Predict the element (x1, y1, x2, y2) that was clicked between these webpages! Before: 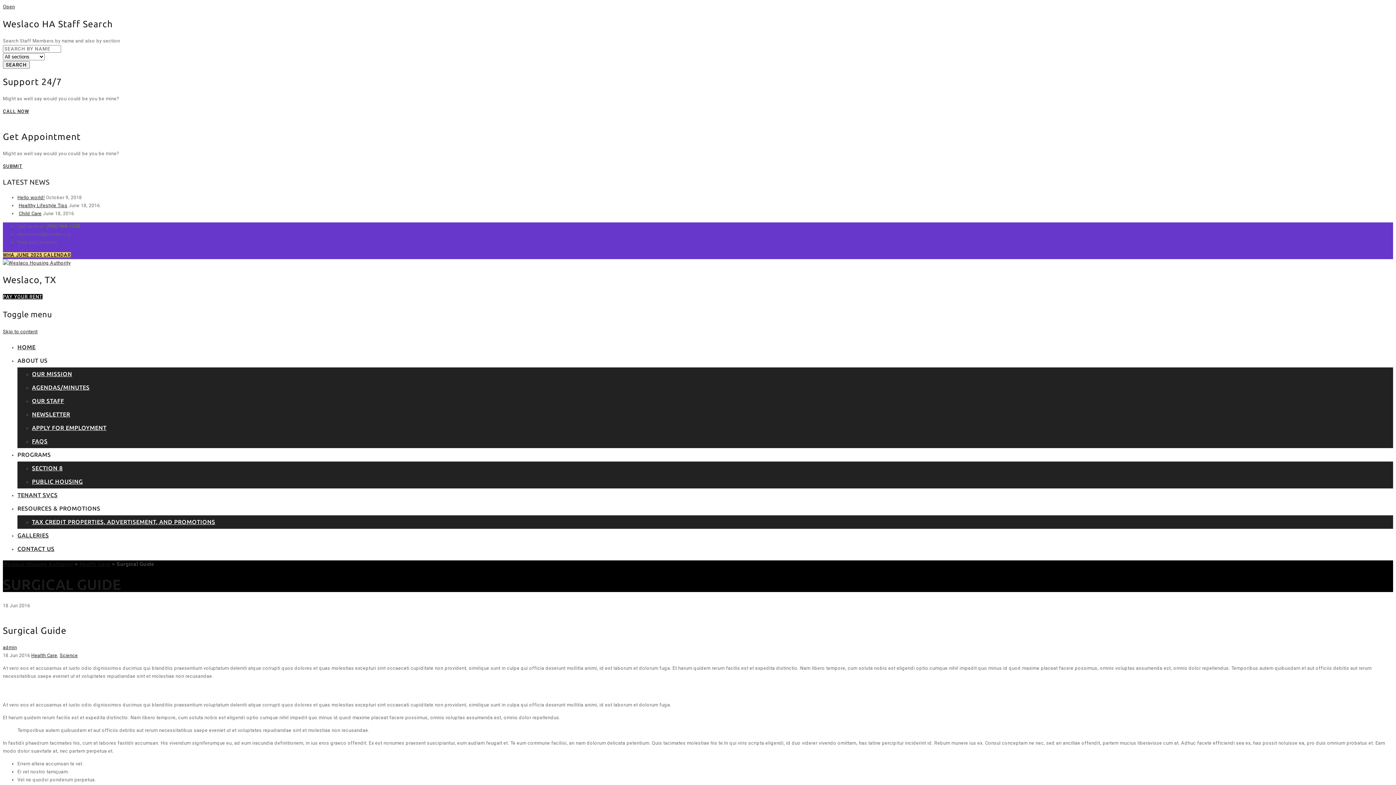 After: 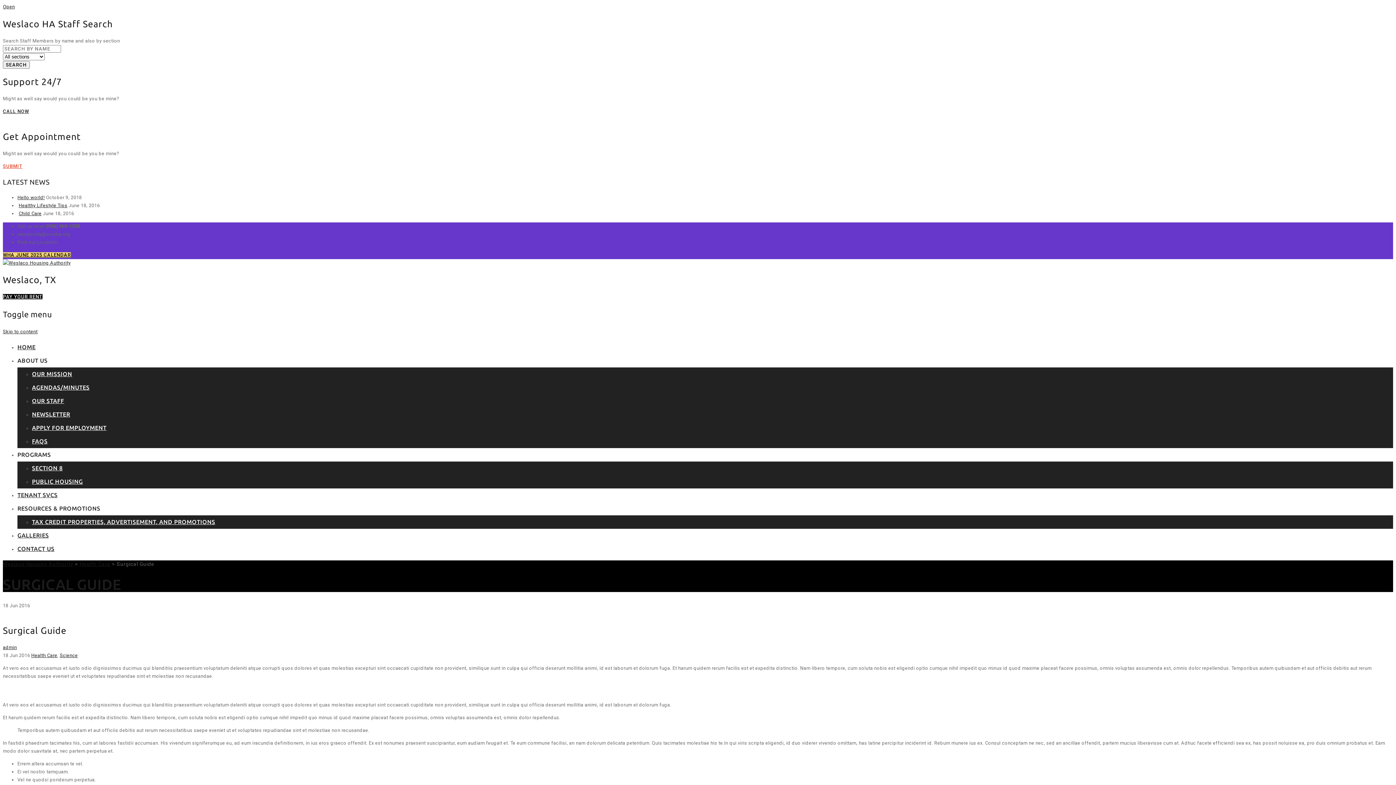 Action: bbox: (2, 163, 22, 168) label: SUBMIT